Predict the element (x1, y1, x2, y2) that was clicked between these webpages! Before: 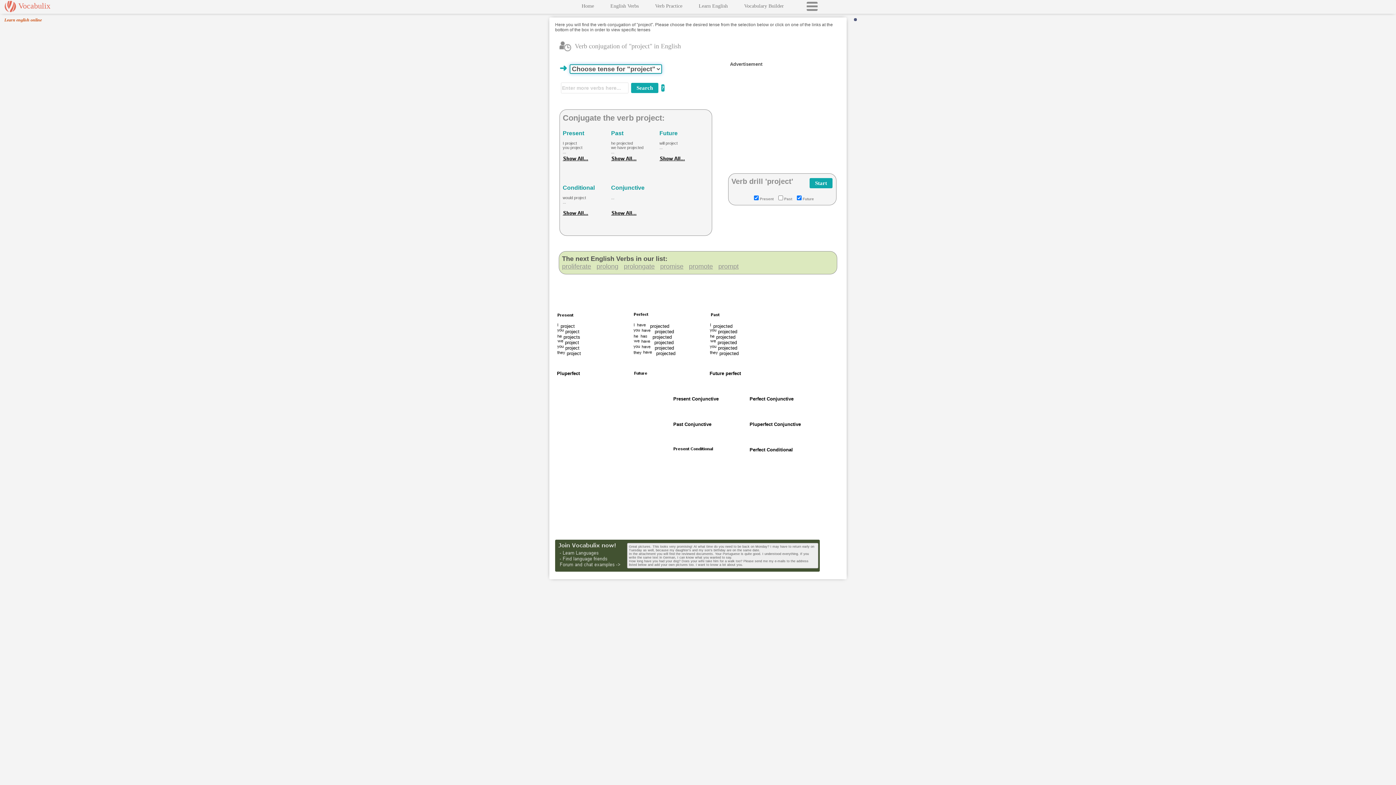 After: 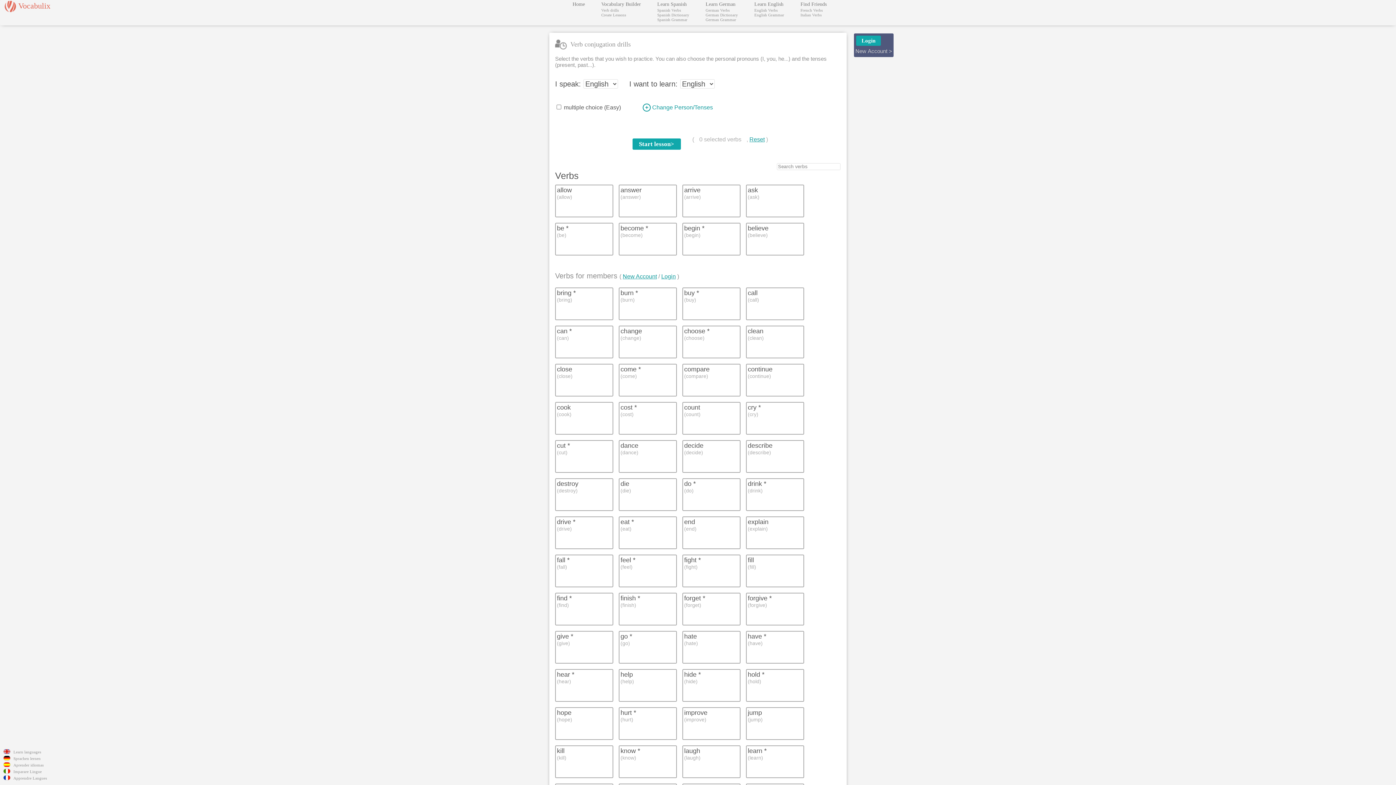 Action: label: Verb Practice bbox: (655, 3, 682, 8)